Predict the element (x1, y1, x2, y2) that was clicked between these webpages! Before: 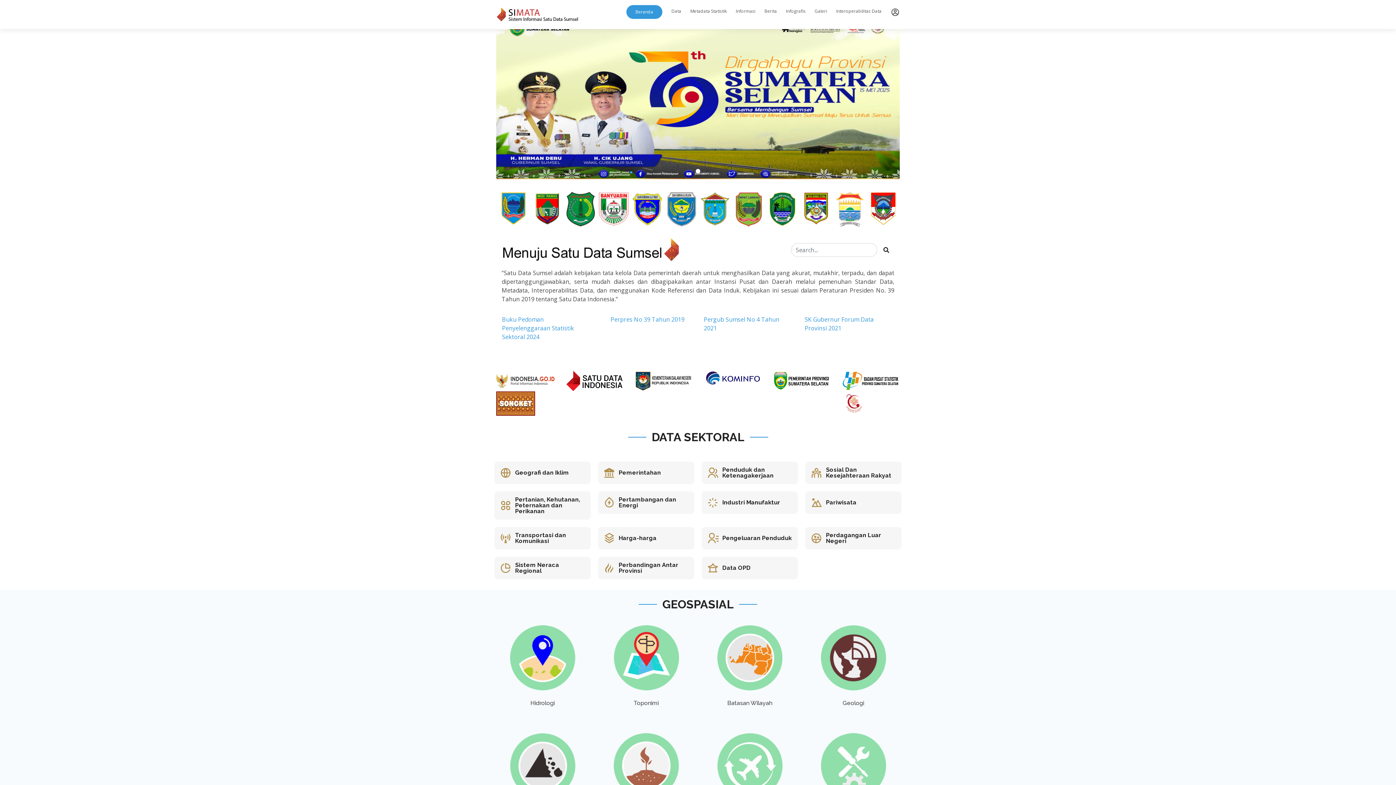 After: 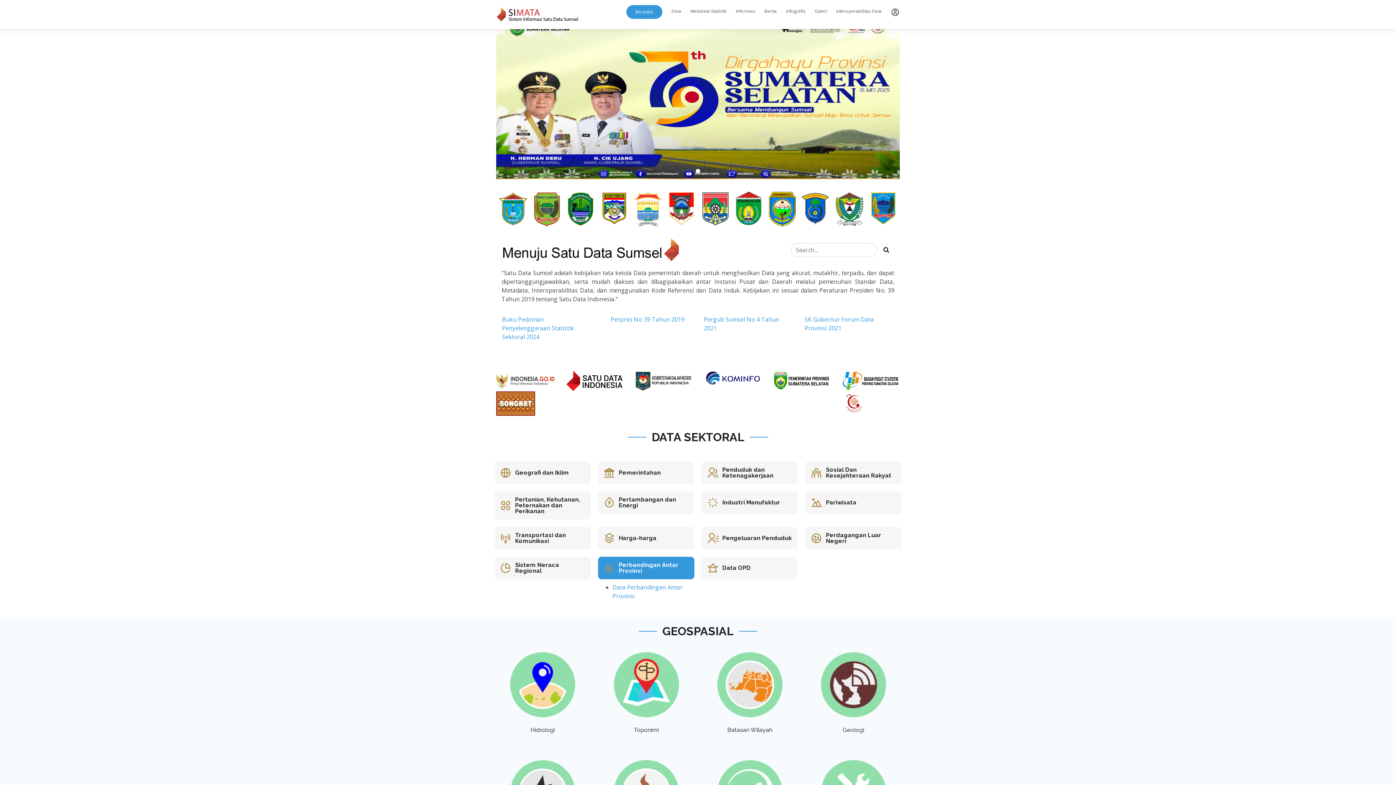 Action: label: Perbandingan Antar Provinsi bbox: (618, 561, 678, 574)